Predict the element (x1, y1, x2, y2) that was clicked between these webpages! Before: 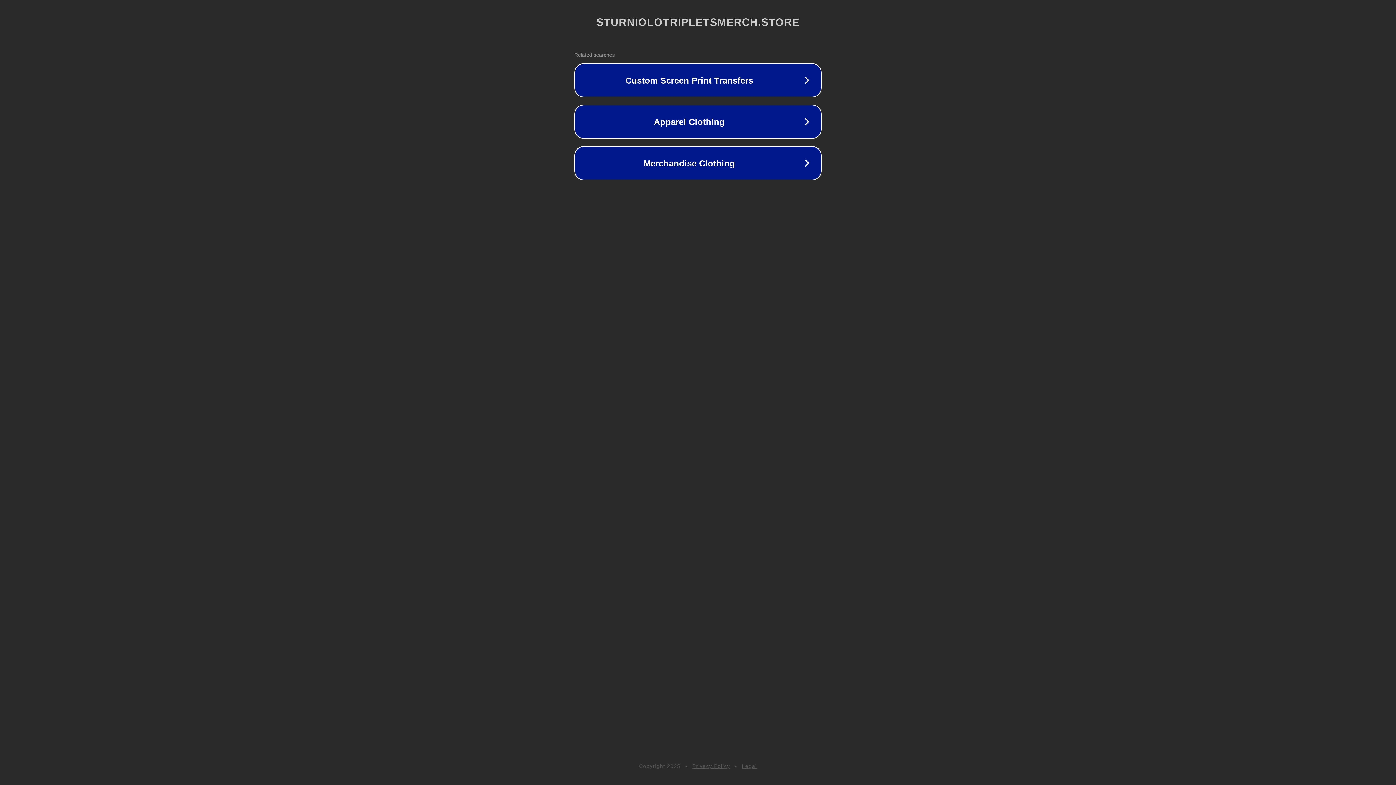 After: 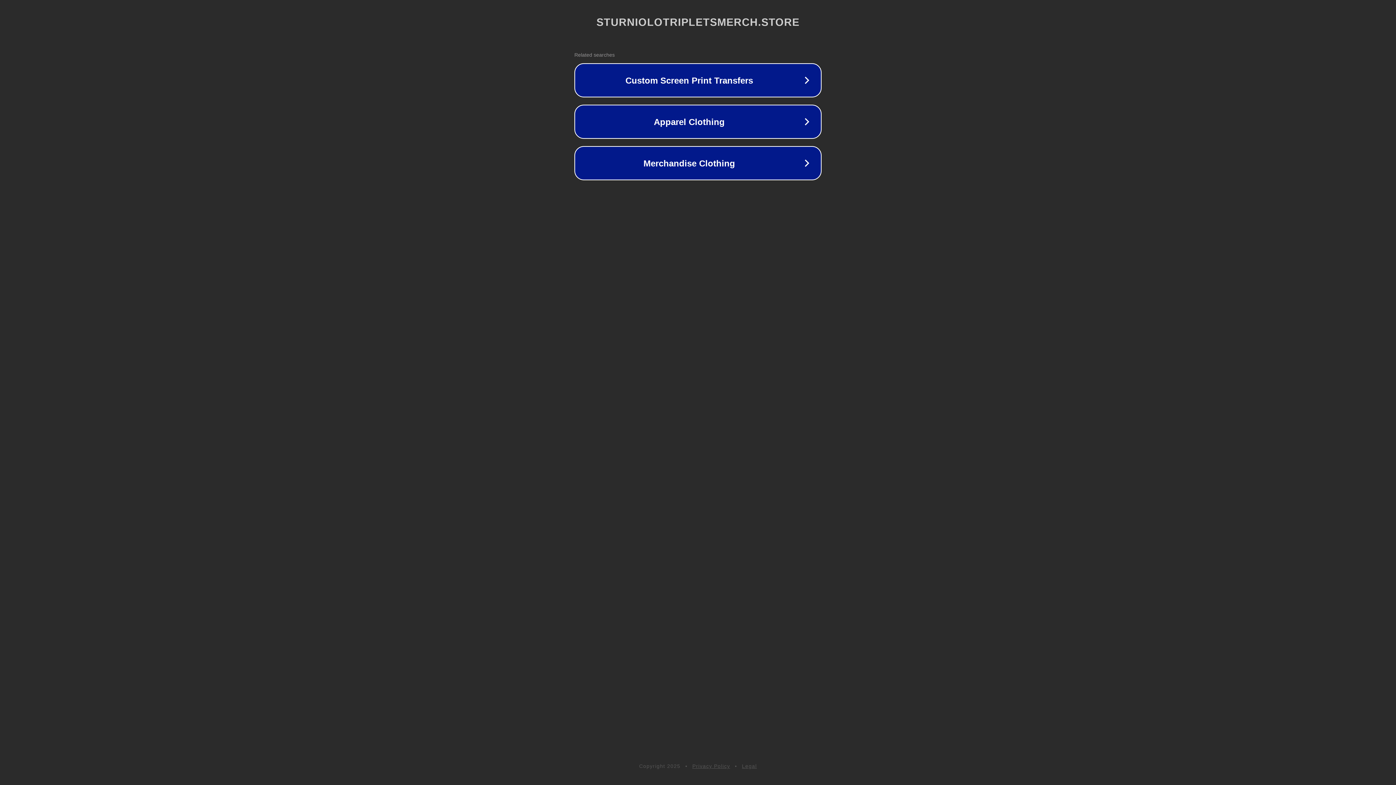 Action: label: Legal bbox: (742, 763, 757, 769)